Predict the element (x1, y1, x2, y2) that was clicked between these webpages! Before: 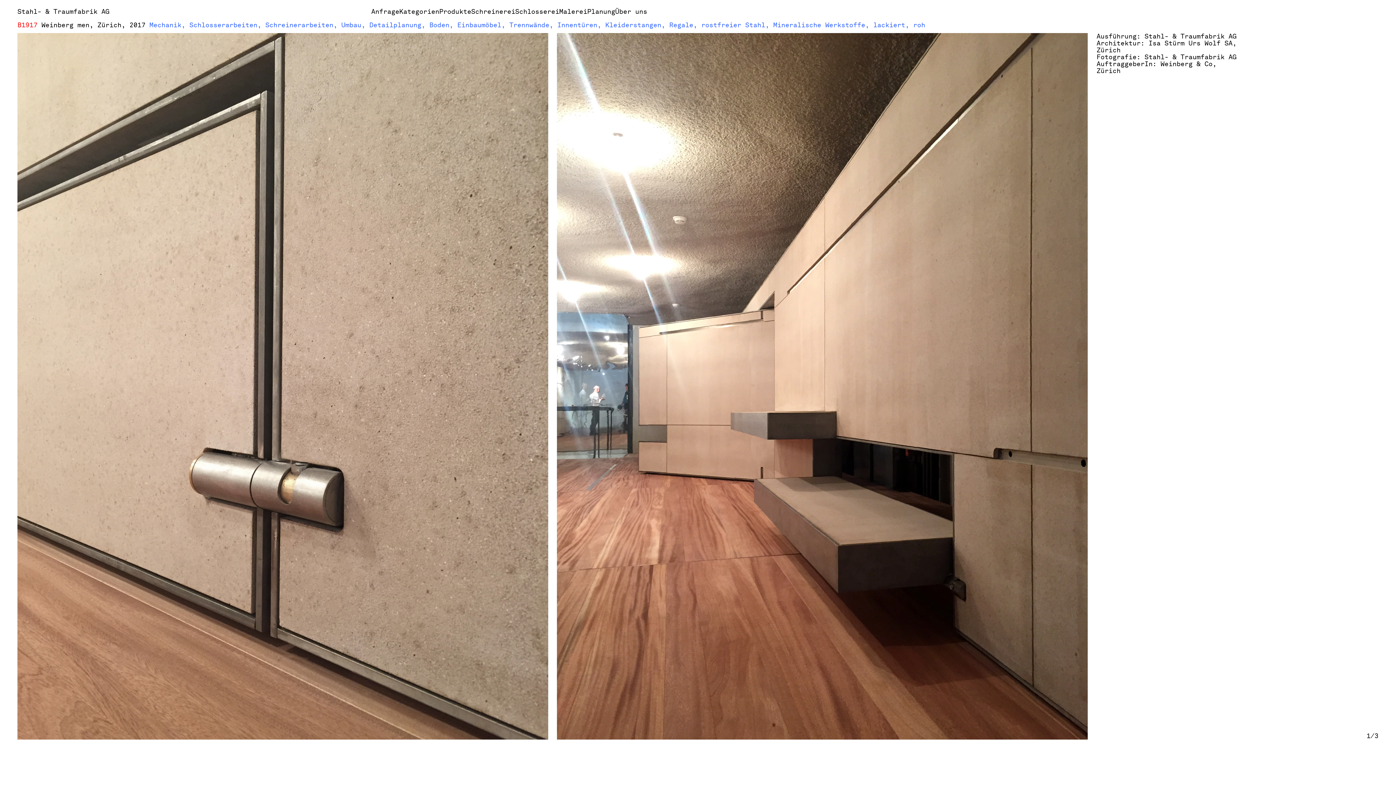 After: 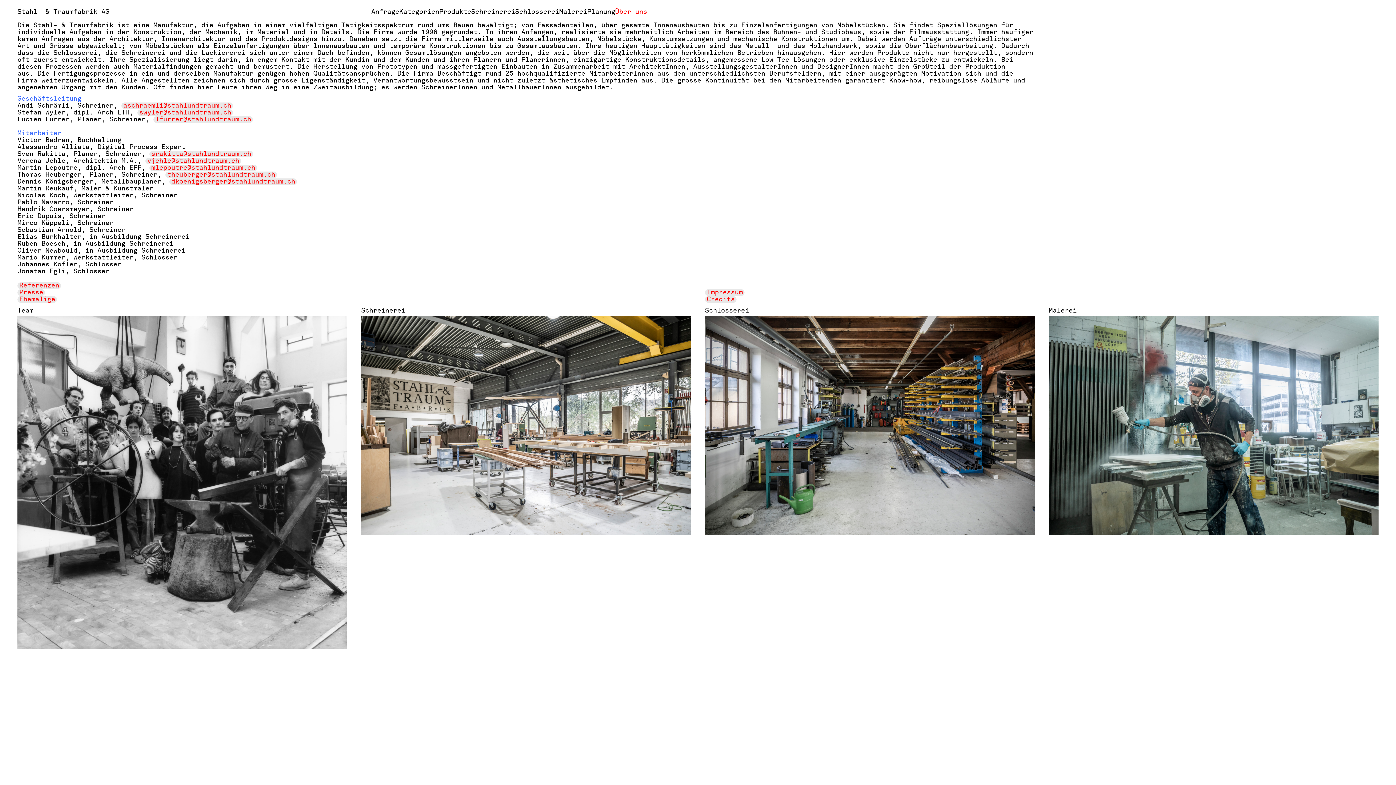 Action: label: Über uns bbox: (615, 7, 647, 16)